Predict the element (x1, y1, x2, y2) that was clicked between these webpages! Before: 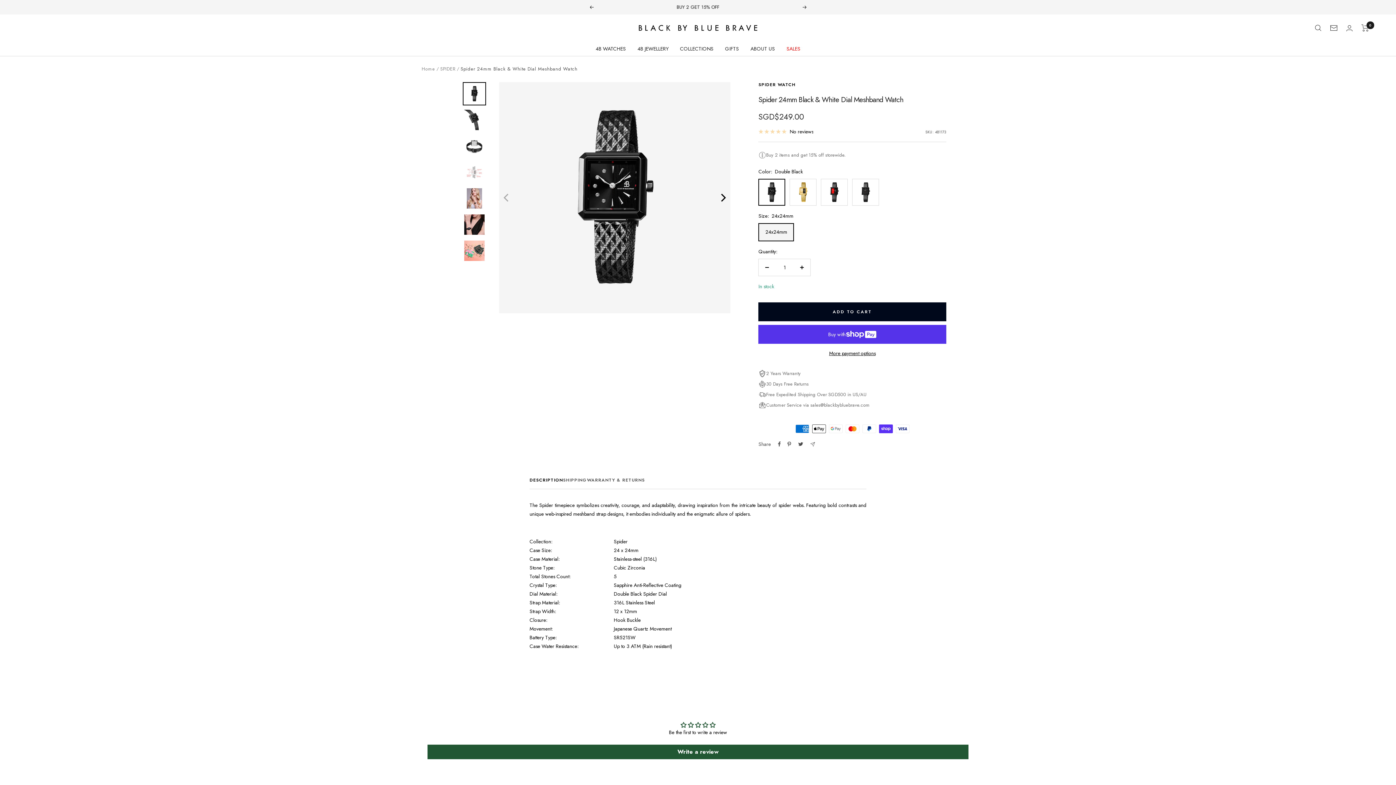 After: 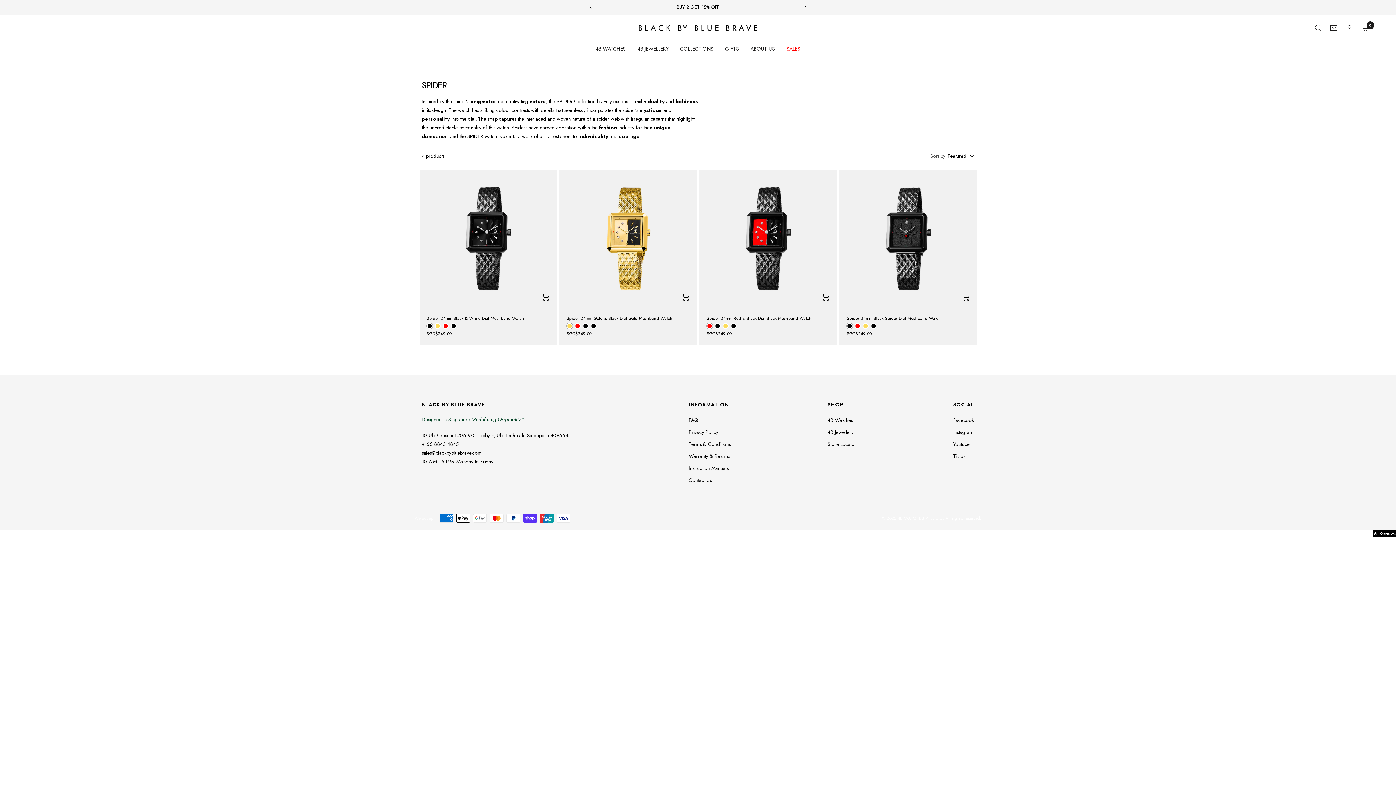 Action: bbox: (440, 65, 455, 72) label: SPIDER